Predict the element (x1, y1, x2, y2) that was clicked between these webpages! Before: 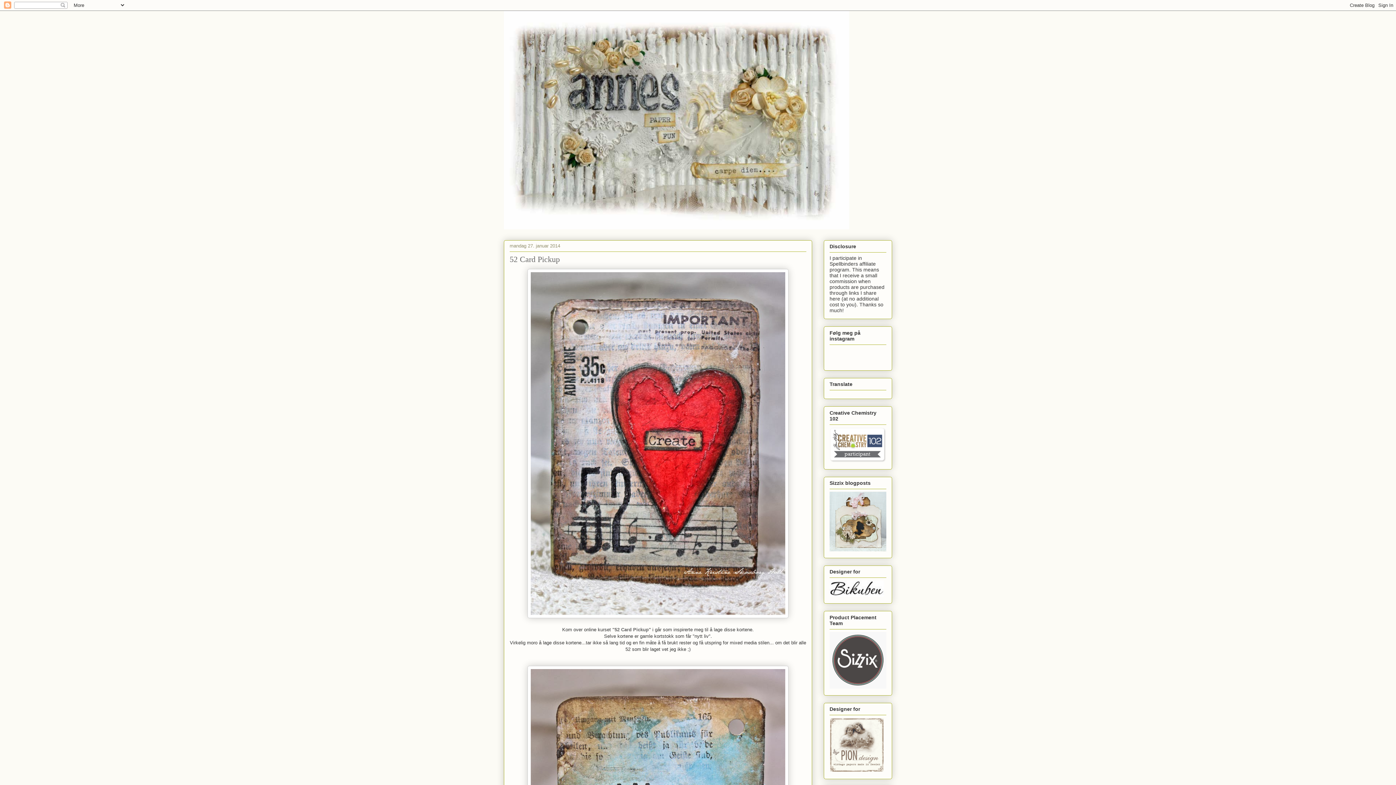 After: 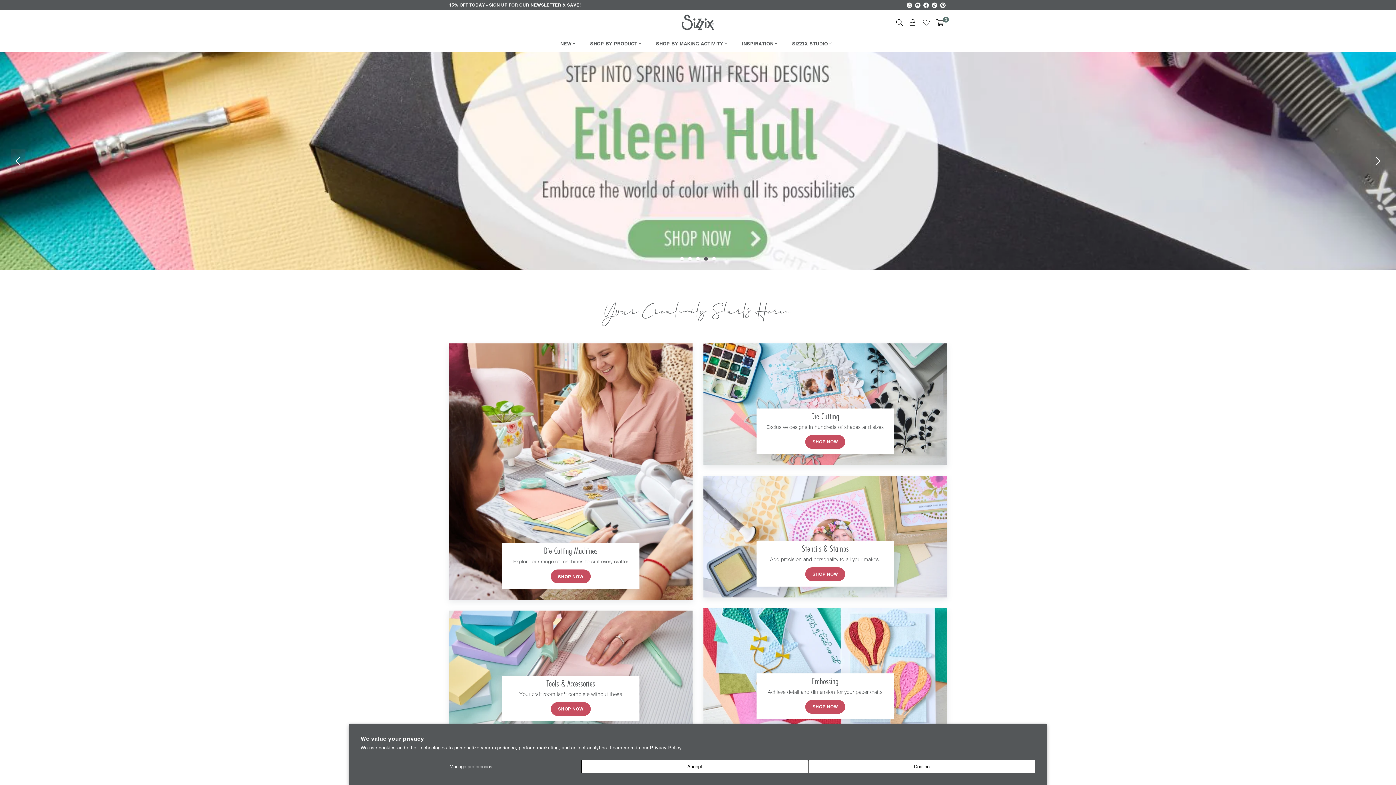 Action: bbox: (829, 684, 886, 690)